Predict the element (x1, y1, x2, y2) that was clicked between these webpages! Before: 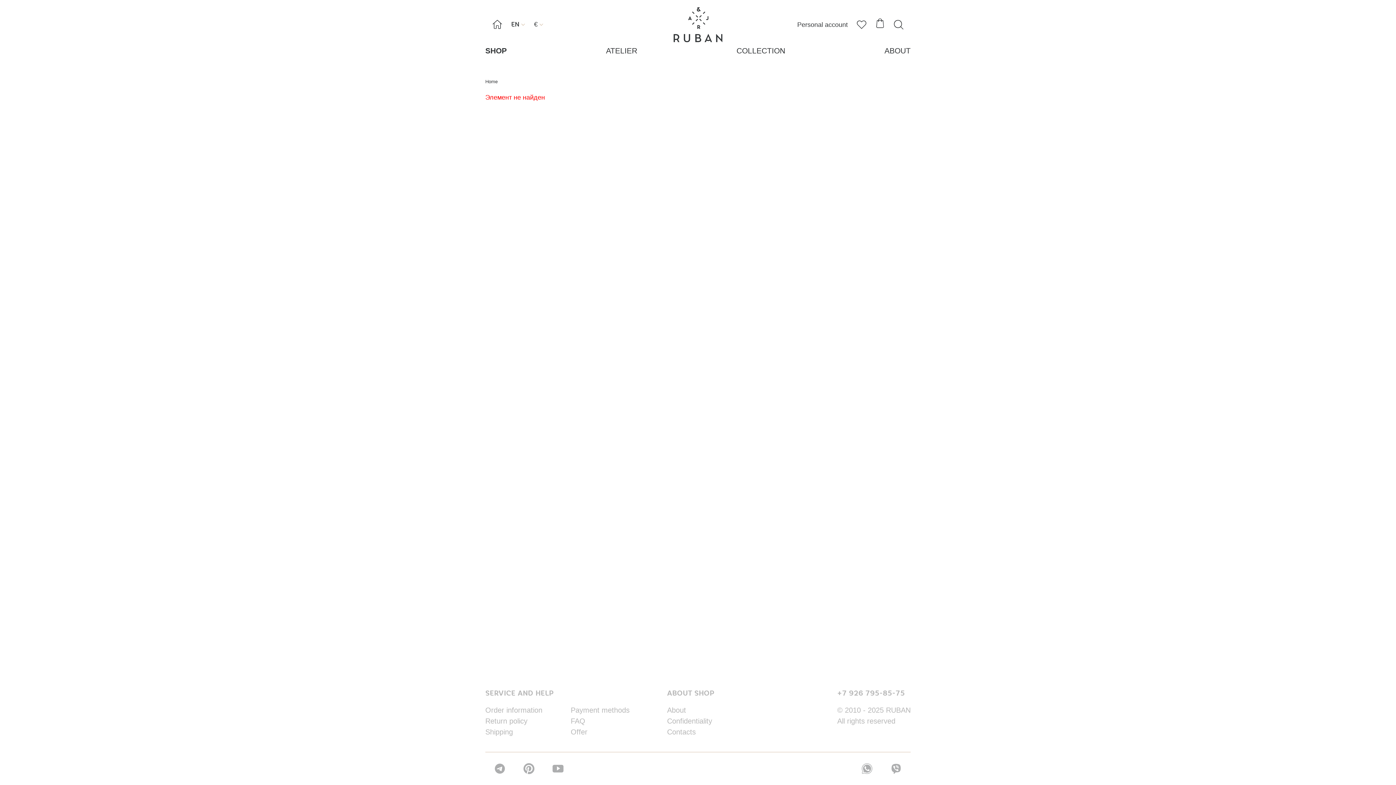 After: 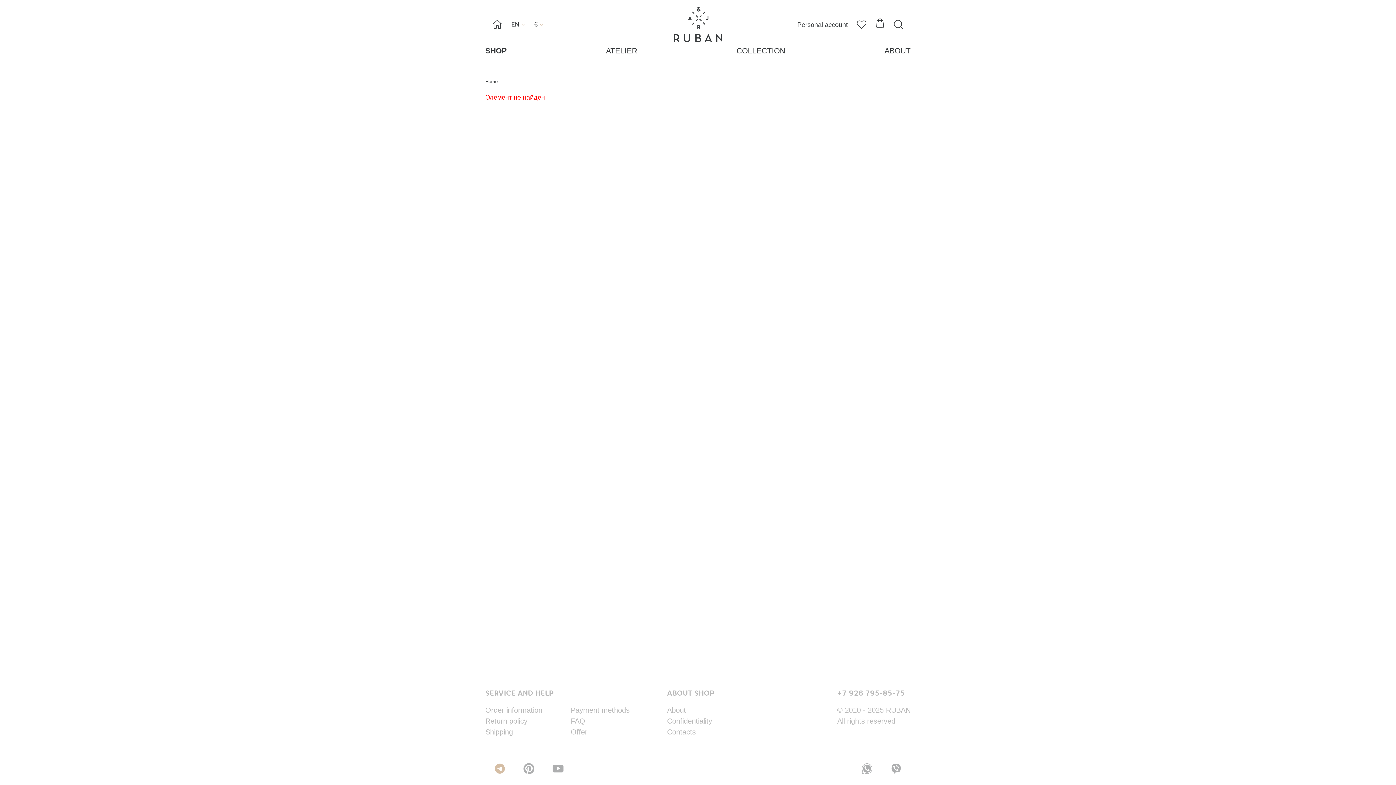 Action: bbox: (494, 763, 505, 774)